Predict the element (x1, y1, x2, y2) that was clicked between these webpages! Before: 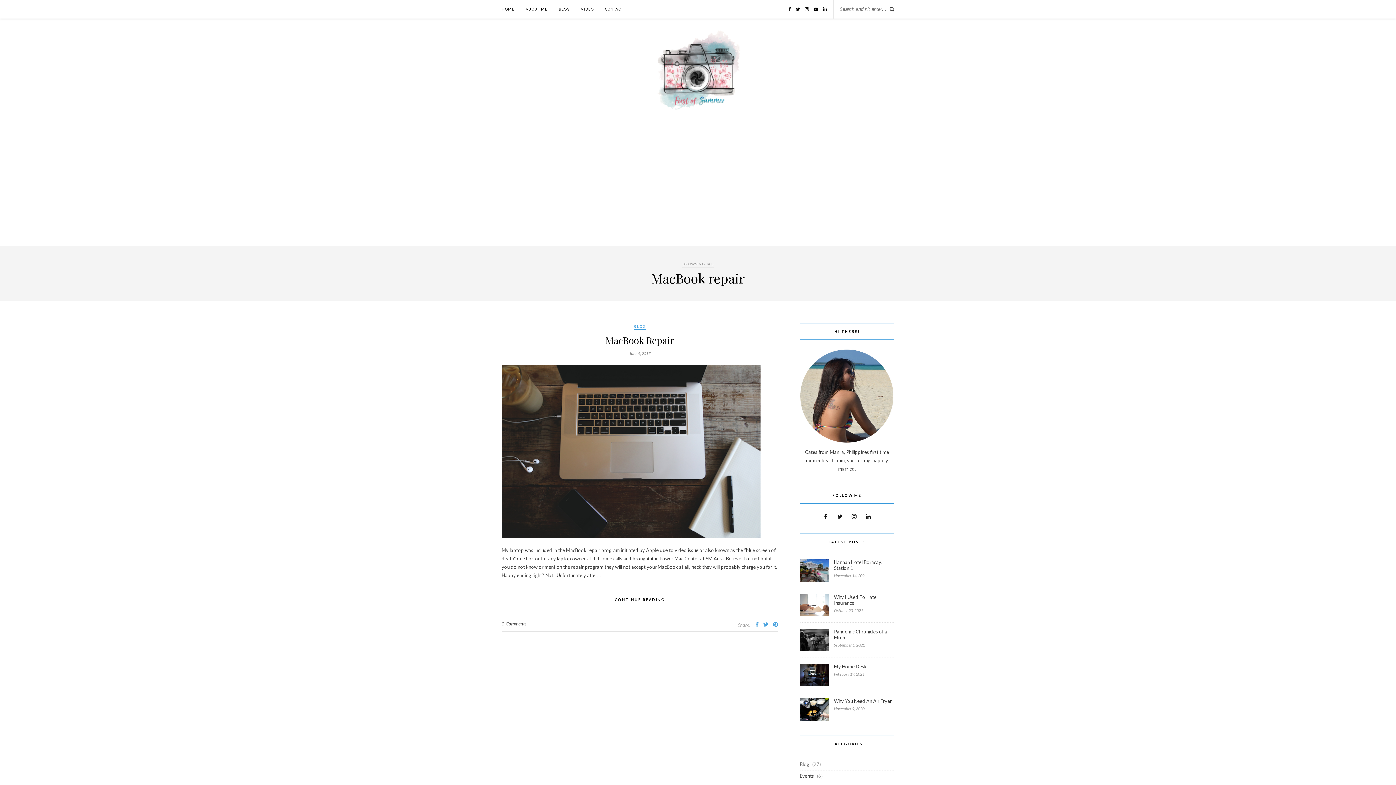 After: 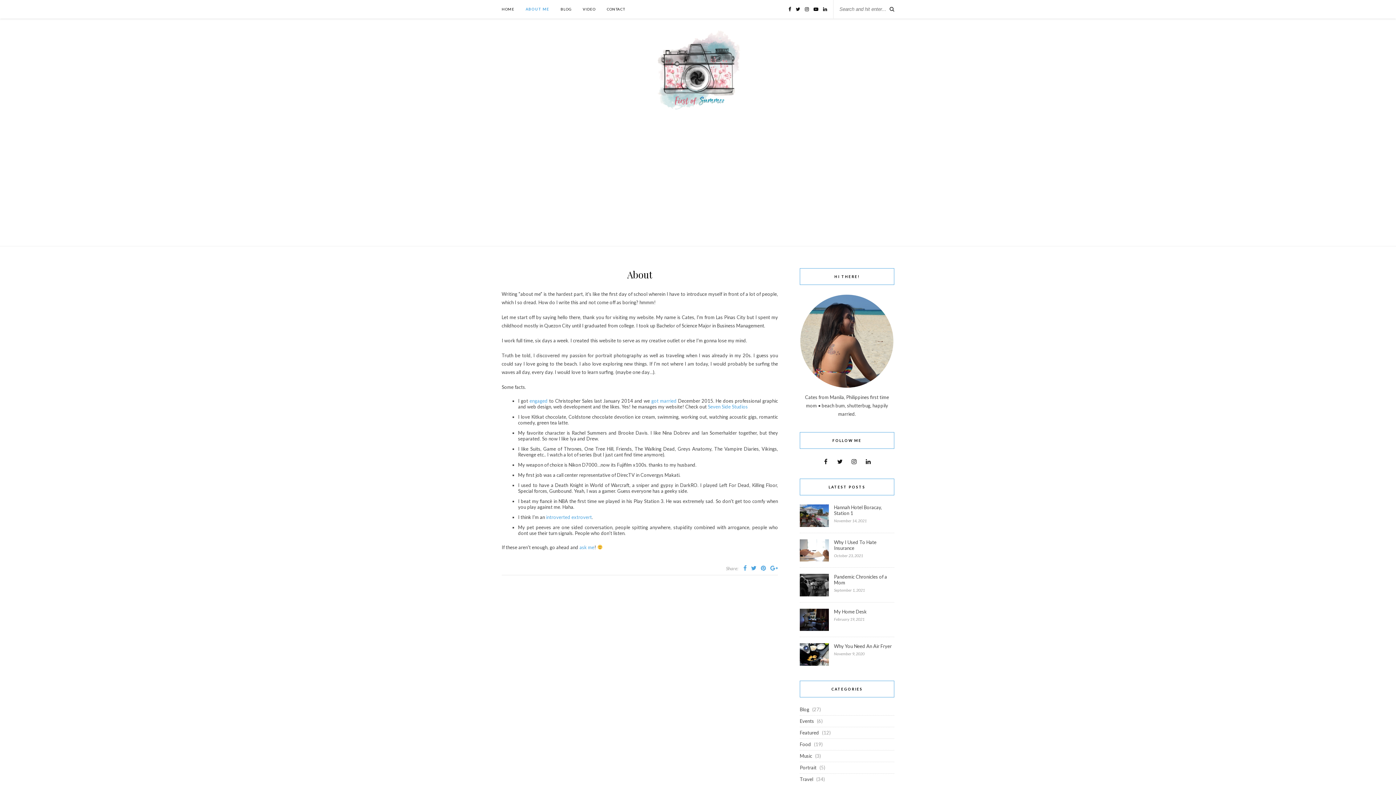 Action: label: ABOUT ME bbox: (525, 0, 547, 18)